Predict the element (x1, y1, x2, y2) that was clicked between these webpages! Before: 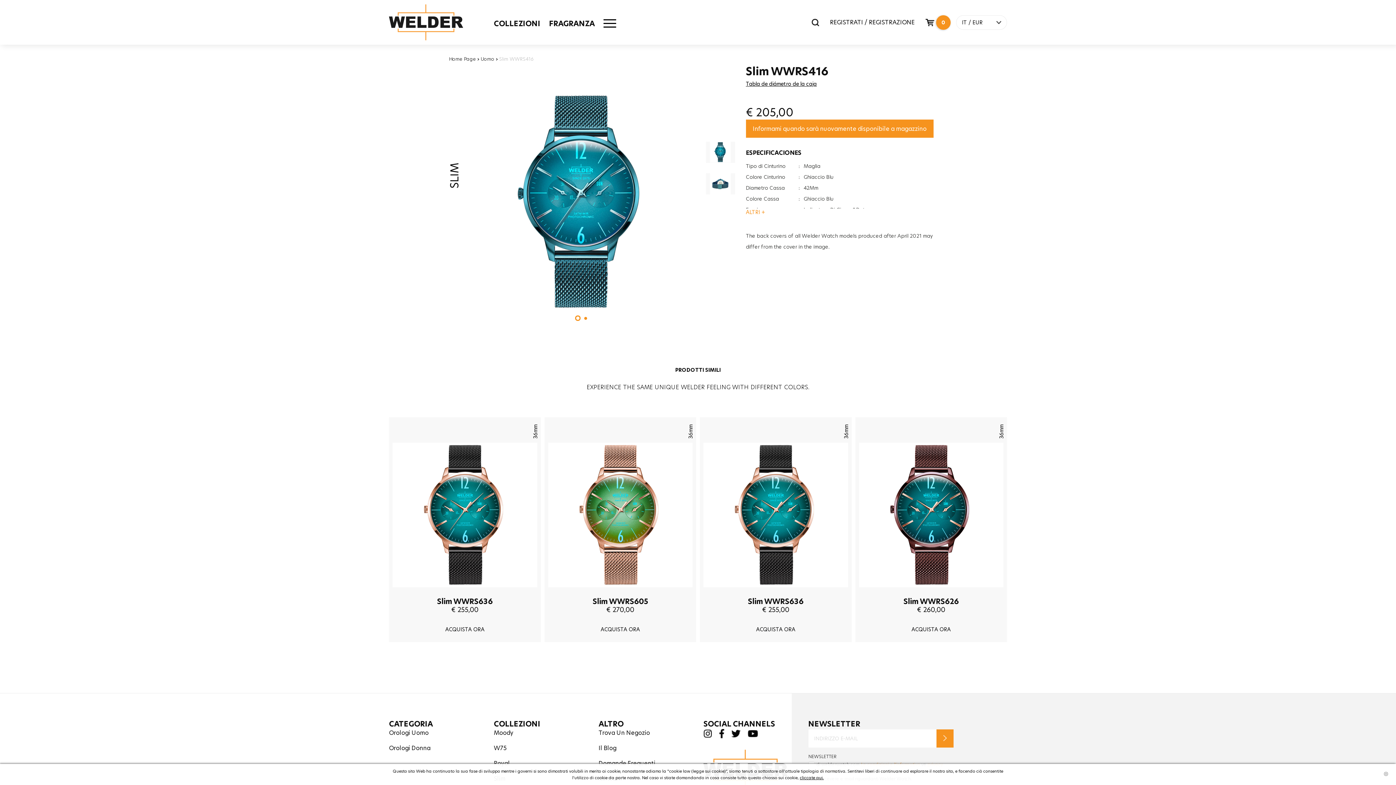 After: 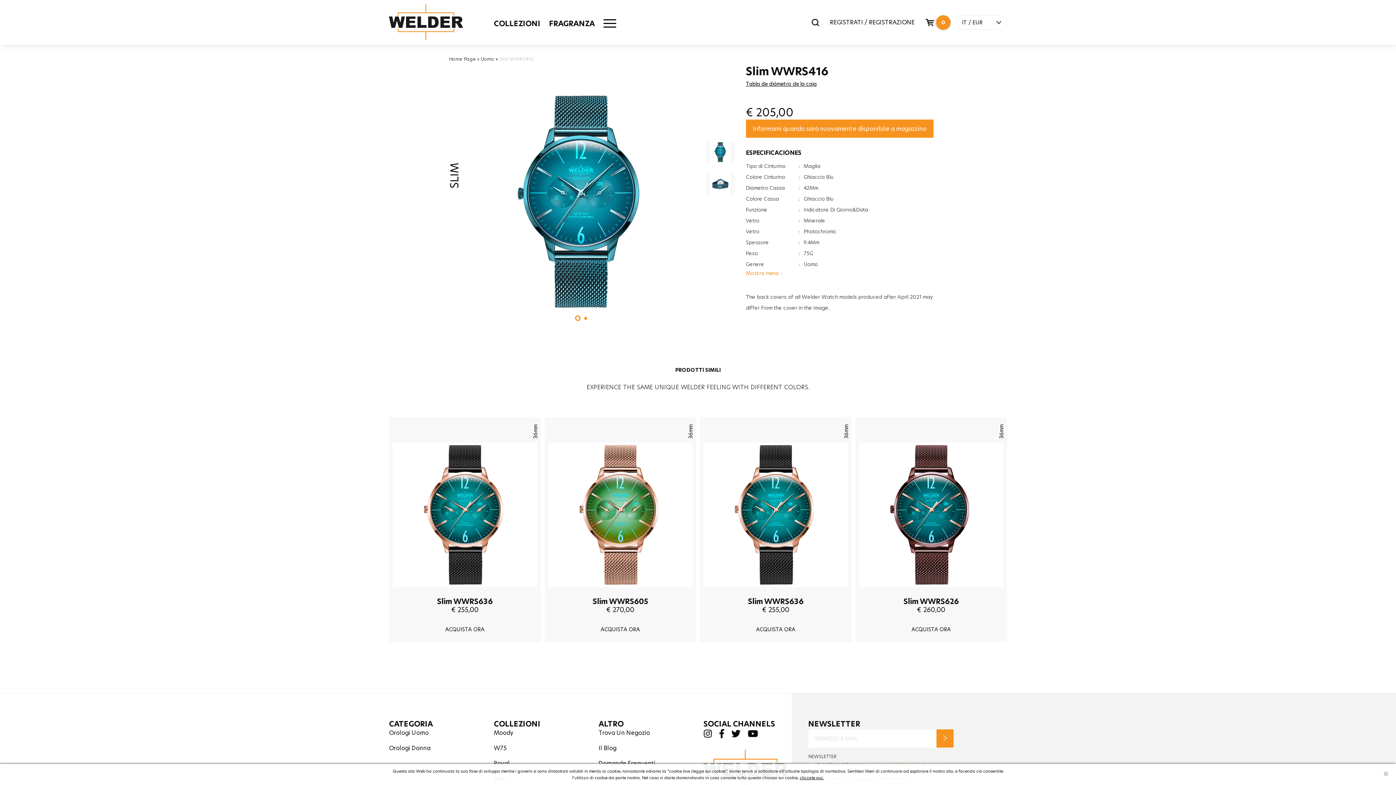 Action: bbox: (746, 208, 765, 216) label: ALTRI +